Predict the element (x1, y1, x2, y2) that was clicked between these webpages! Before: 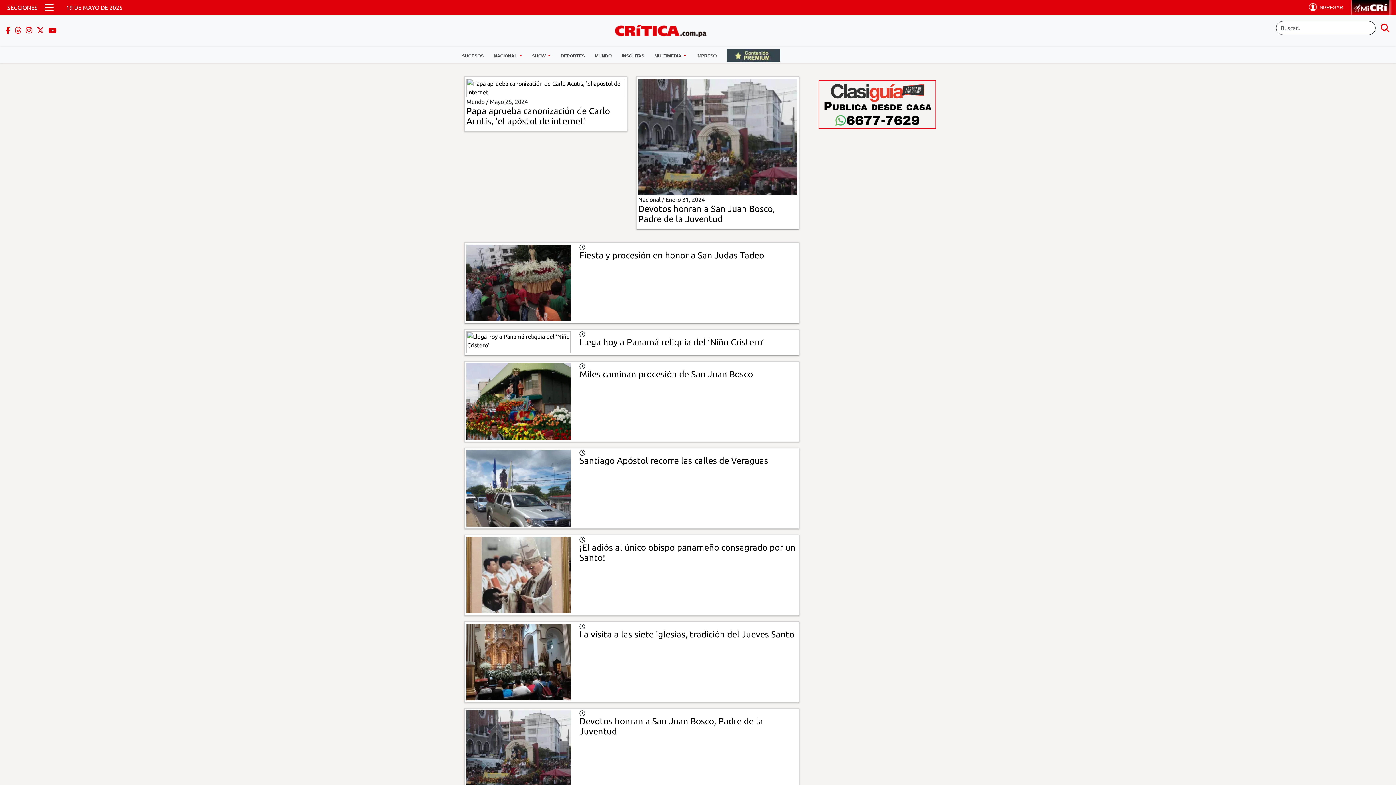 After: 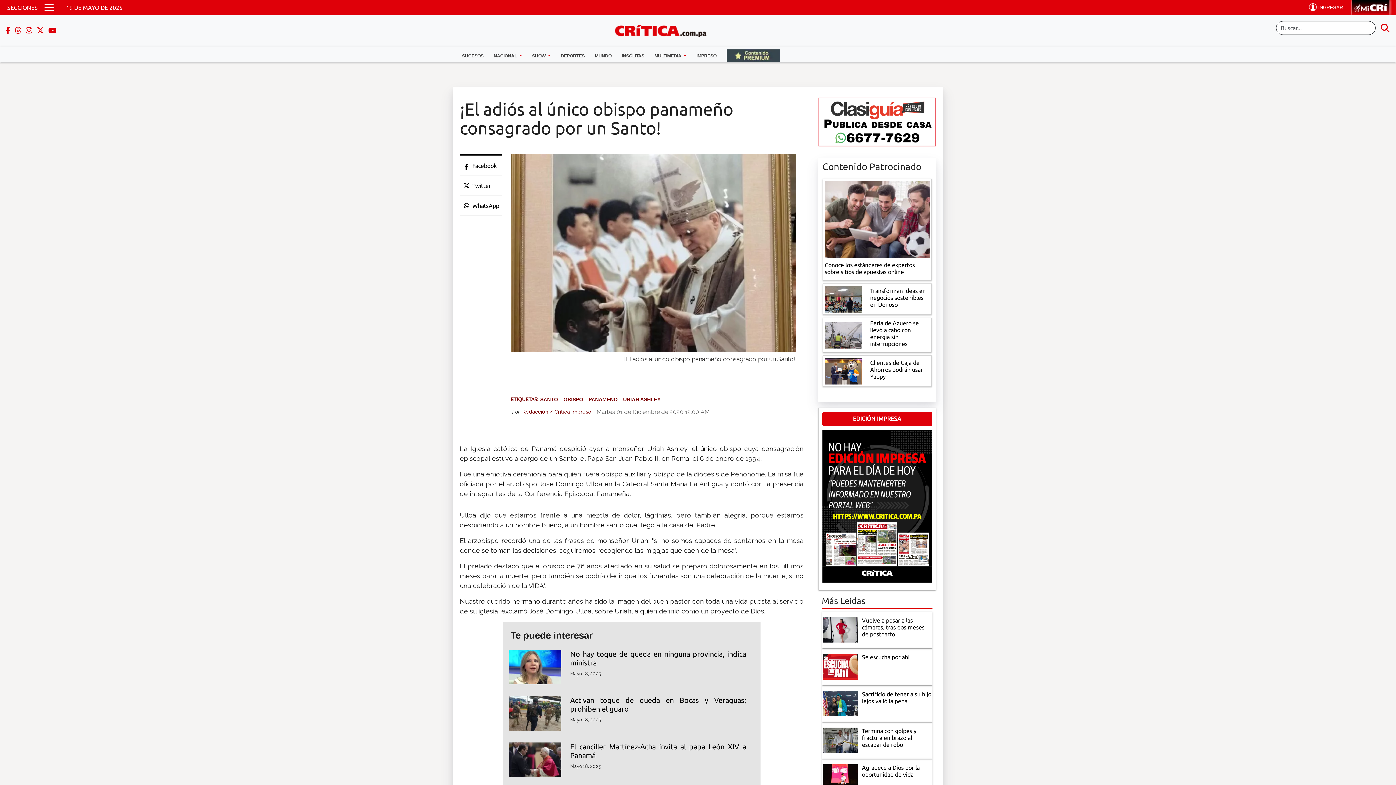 Action: bbox: (466, 571, 570, 578)